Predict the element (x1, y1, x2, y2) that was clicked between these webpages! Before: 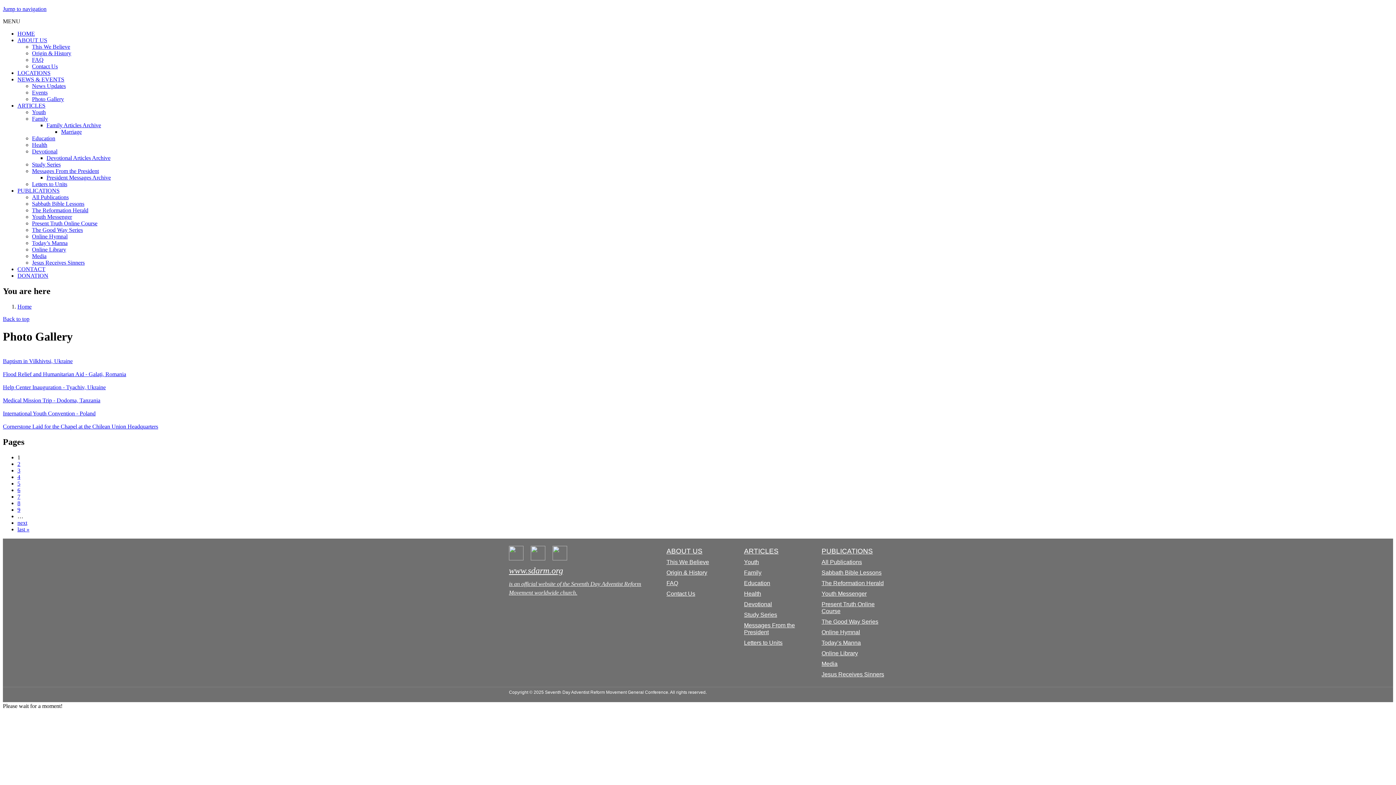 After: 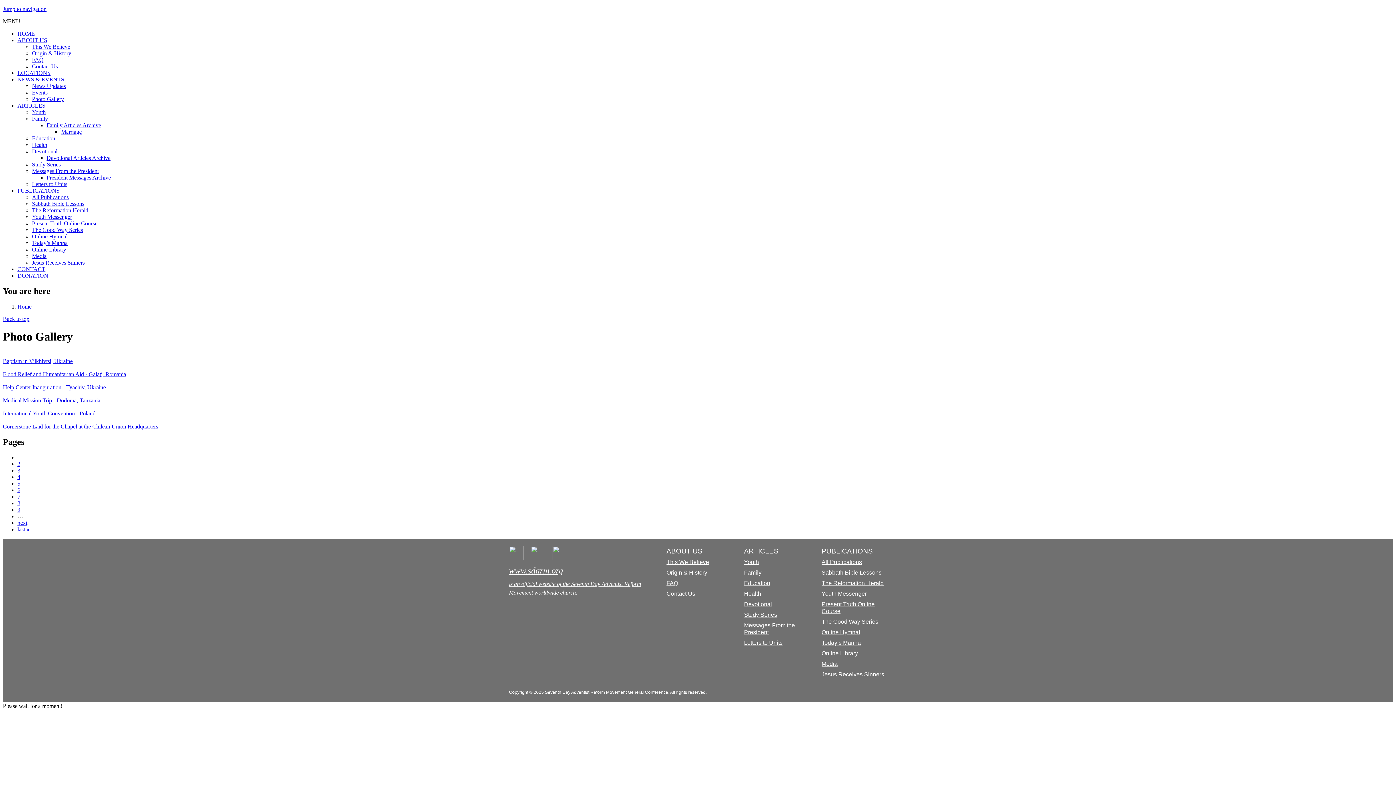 Action: bbox: (2, 5, 46, 12) label: Jump to navigation